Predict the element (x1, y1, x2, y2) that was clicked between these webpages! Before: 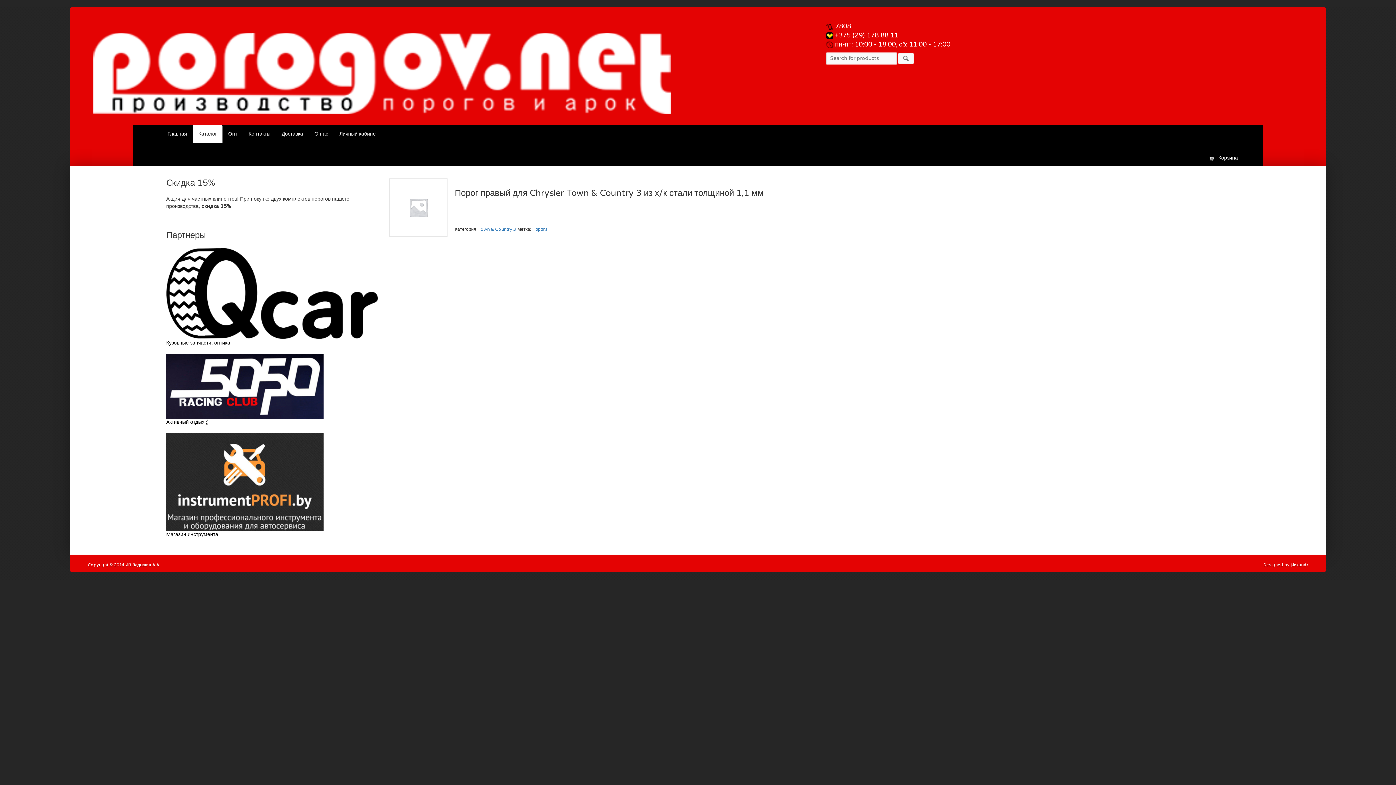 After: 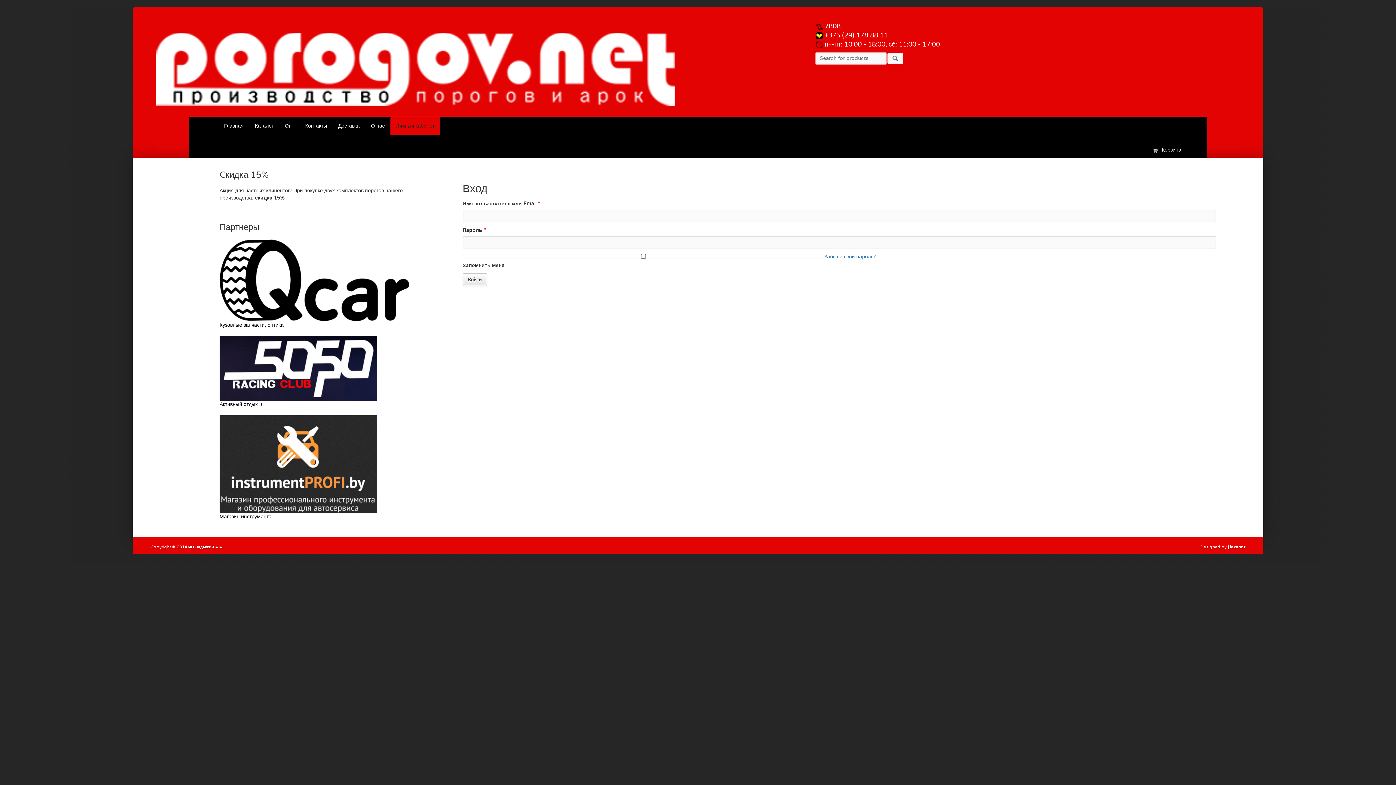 Action: bbox: (334, 125, 383, 143) label: Личный кабинет